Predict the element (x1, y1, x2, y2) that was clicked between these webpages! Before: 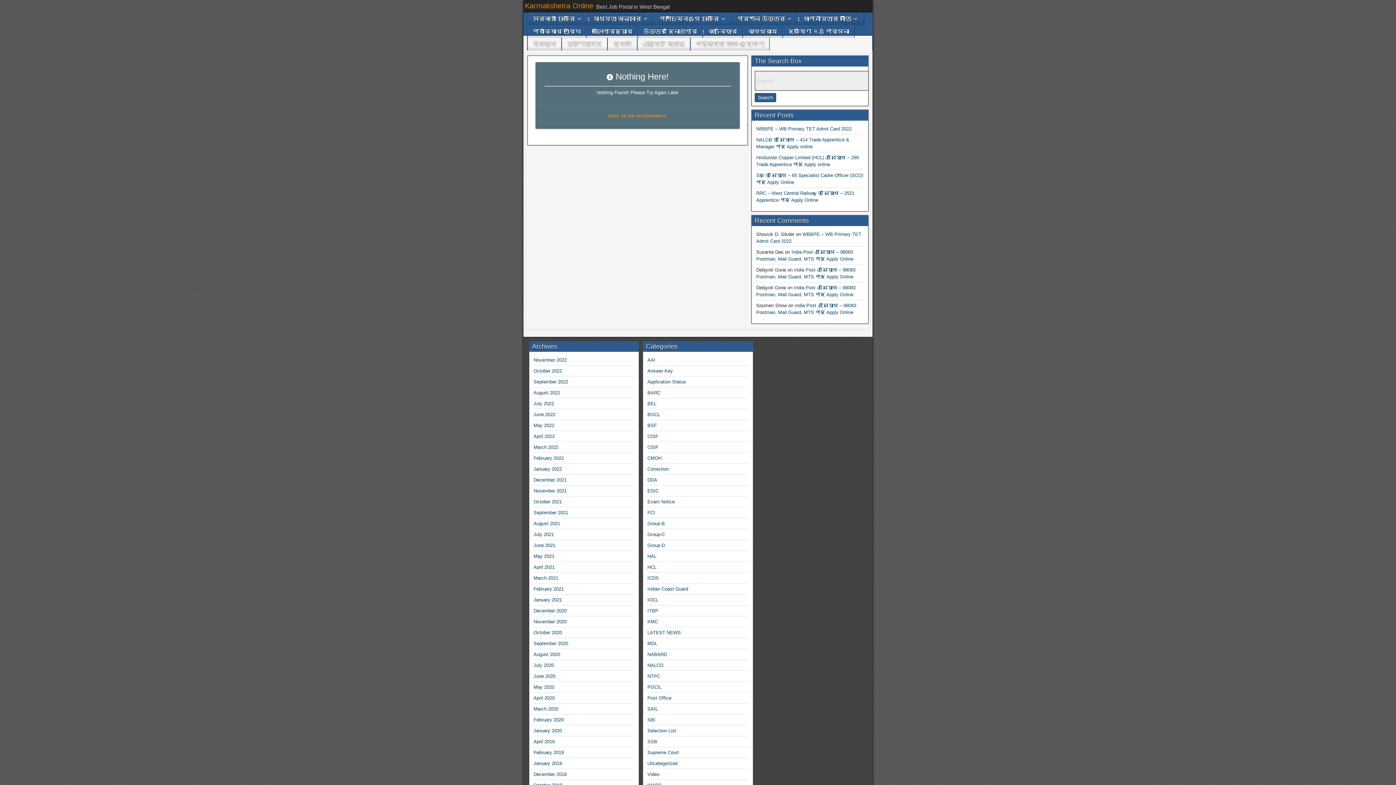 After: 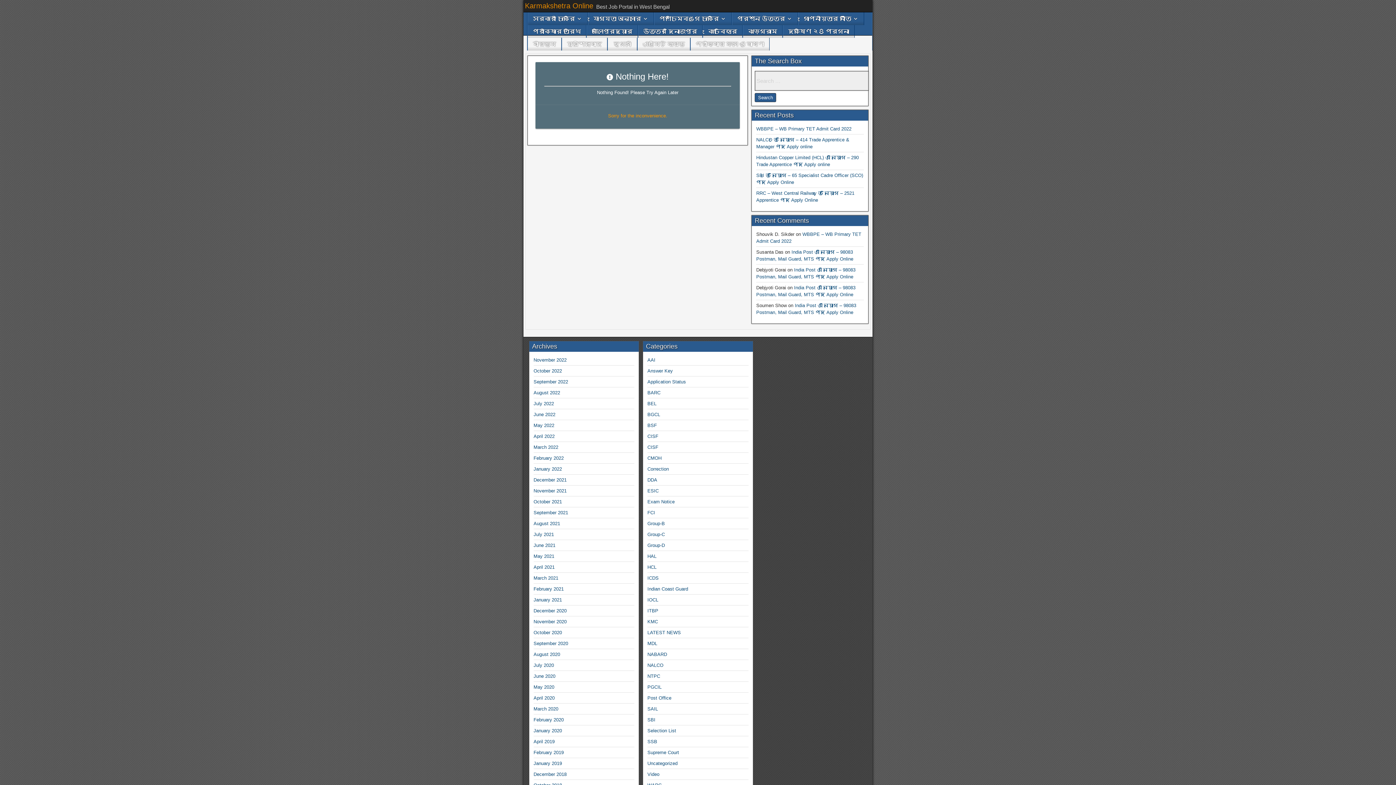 Action: bbox: (533, 499, 562, 504) label: October 2021